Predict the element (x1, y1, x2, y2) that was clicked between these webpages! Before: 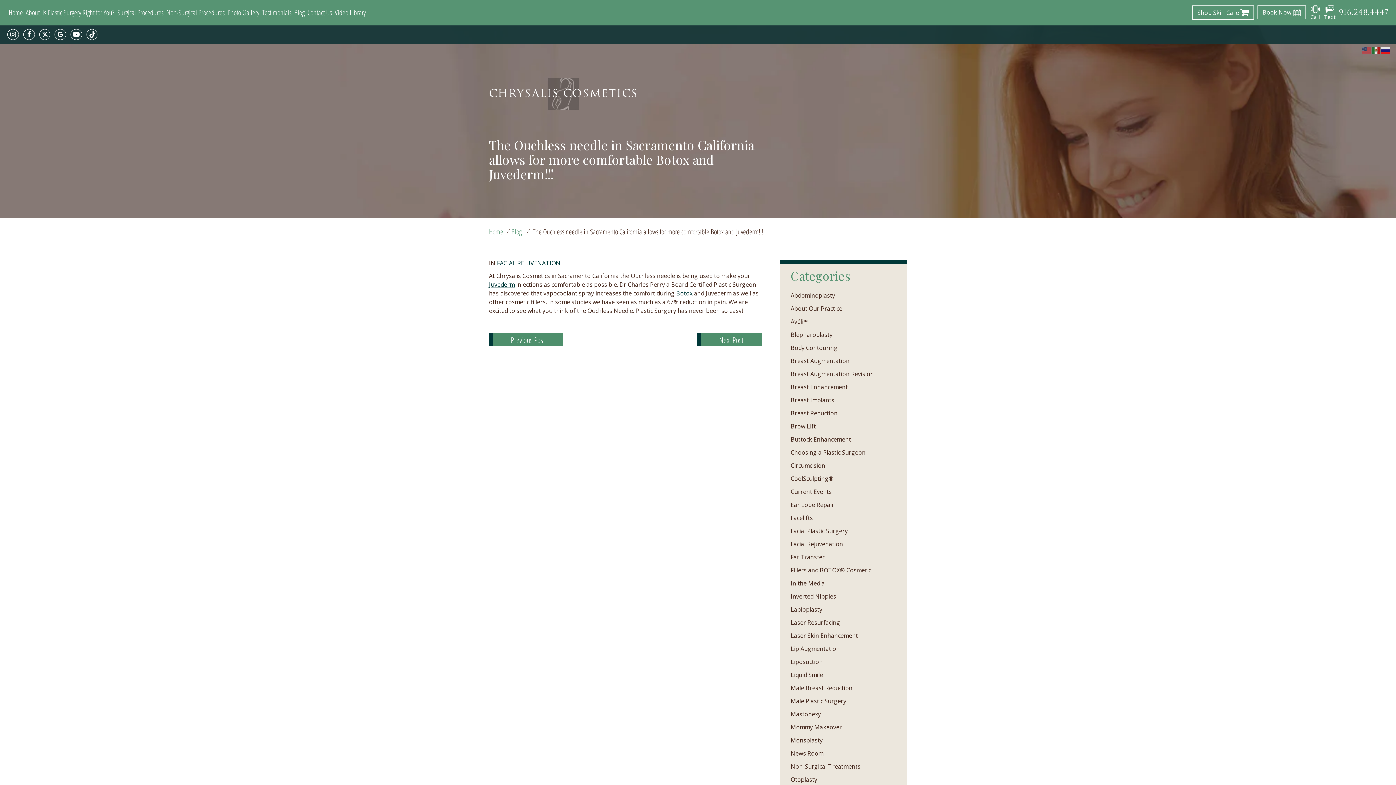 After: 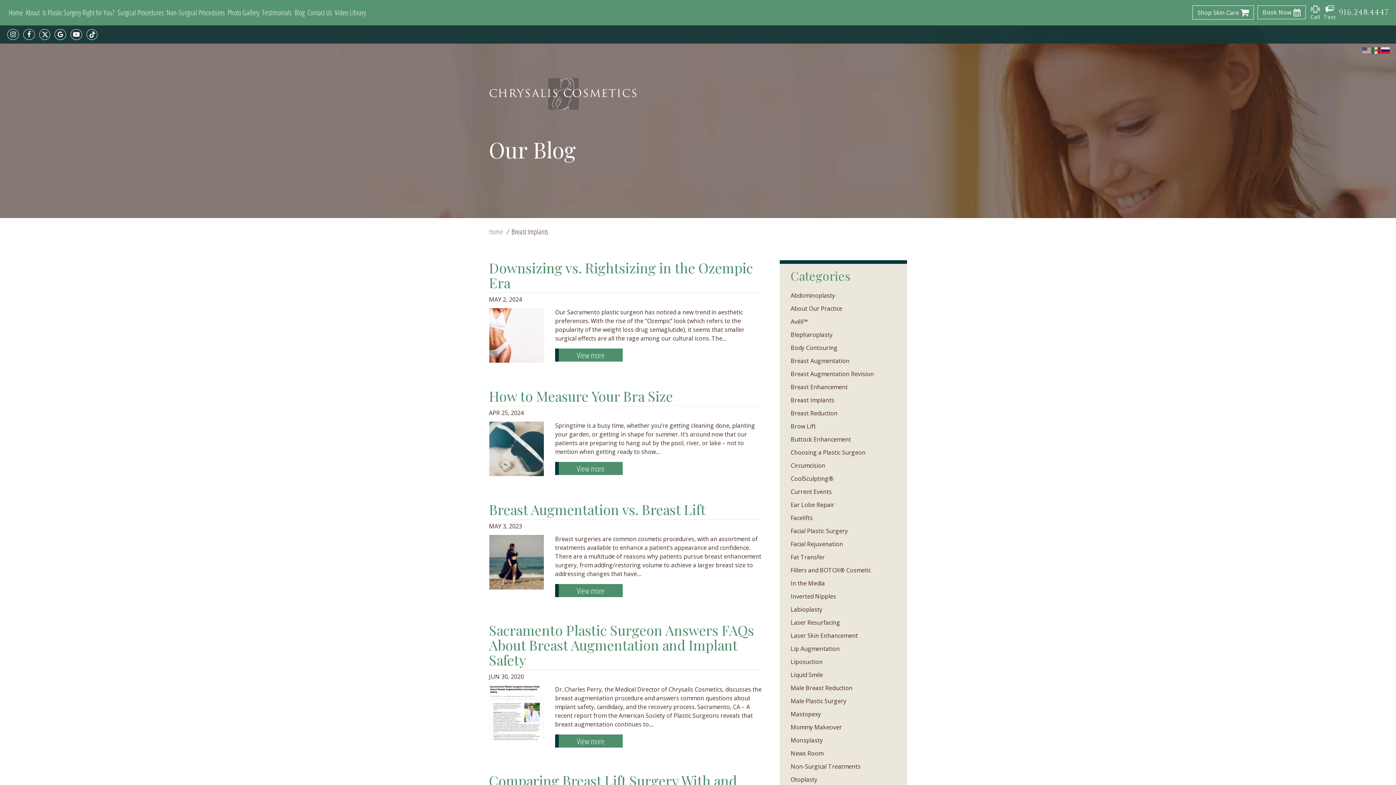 Action: bbox: (790, 396, 896, 404) label: Breast Implants